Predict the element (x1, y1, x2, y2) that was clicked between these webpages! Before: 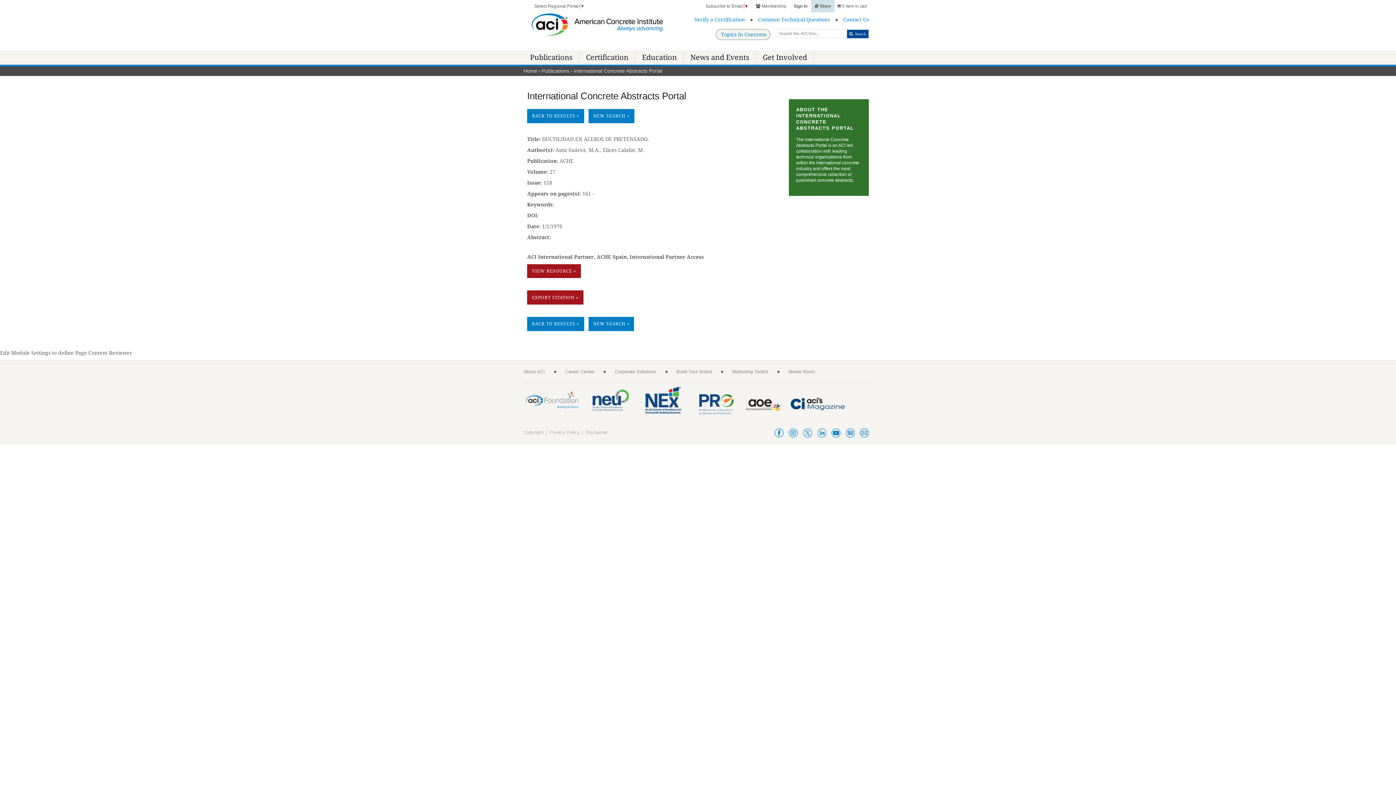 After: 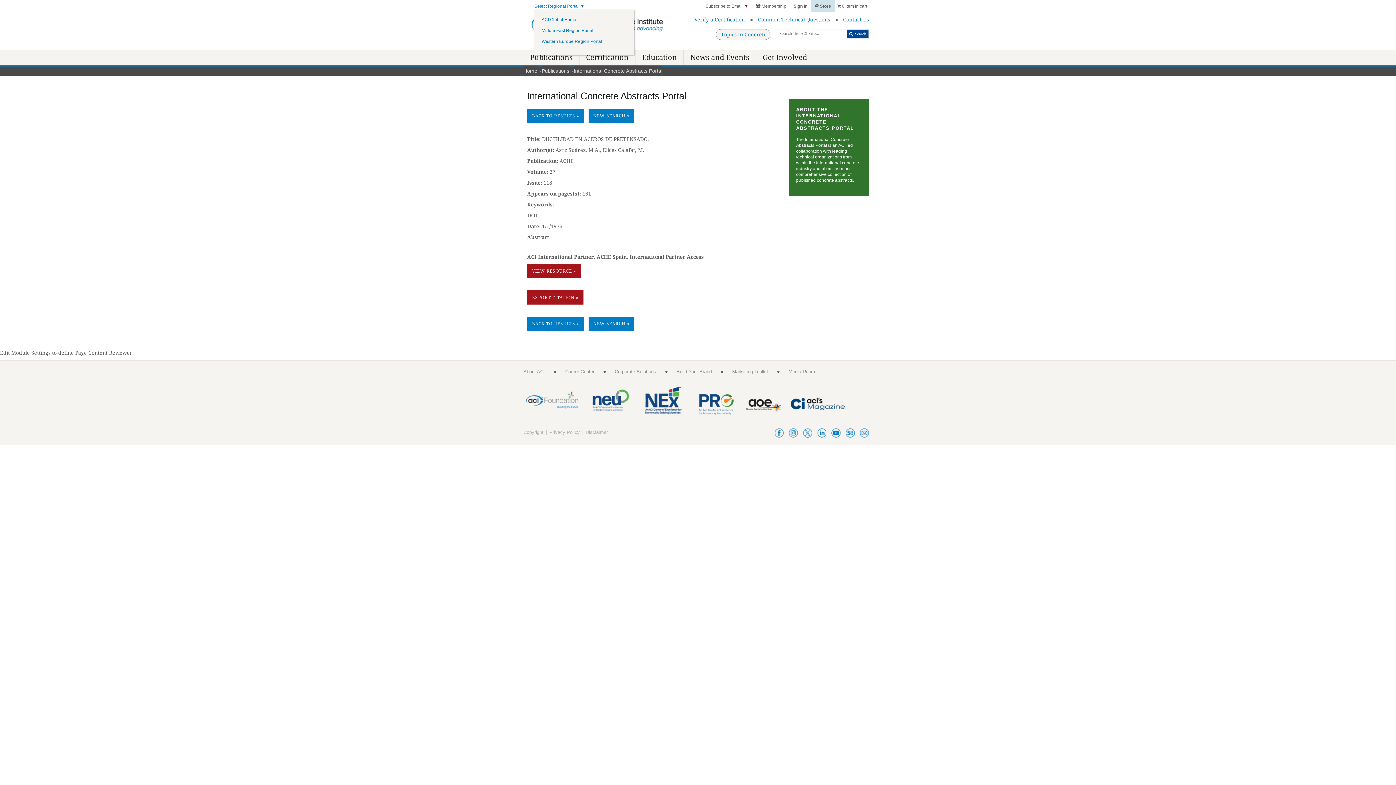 Action: bbox: (534, 3, 584, 8) label: Select Regional Portal ​▼